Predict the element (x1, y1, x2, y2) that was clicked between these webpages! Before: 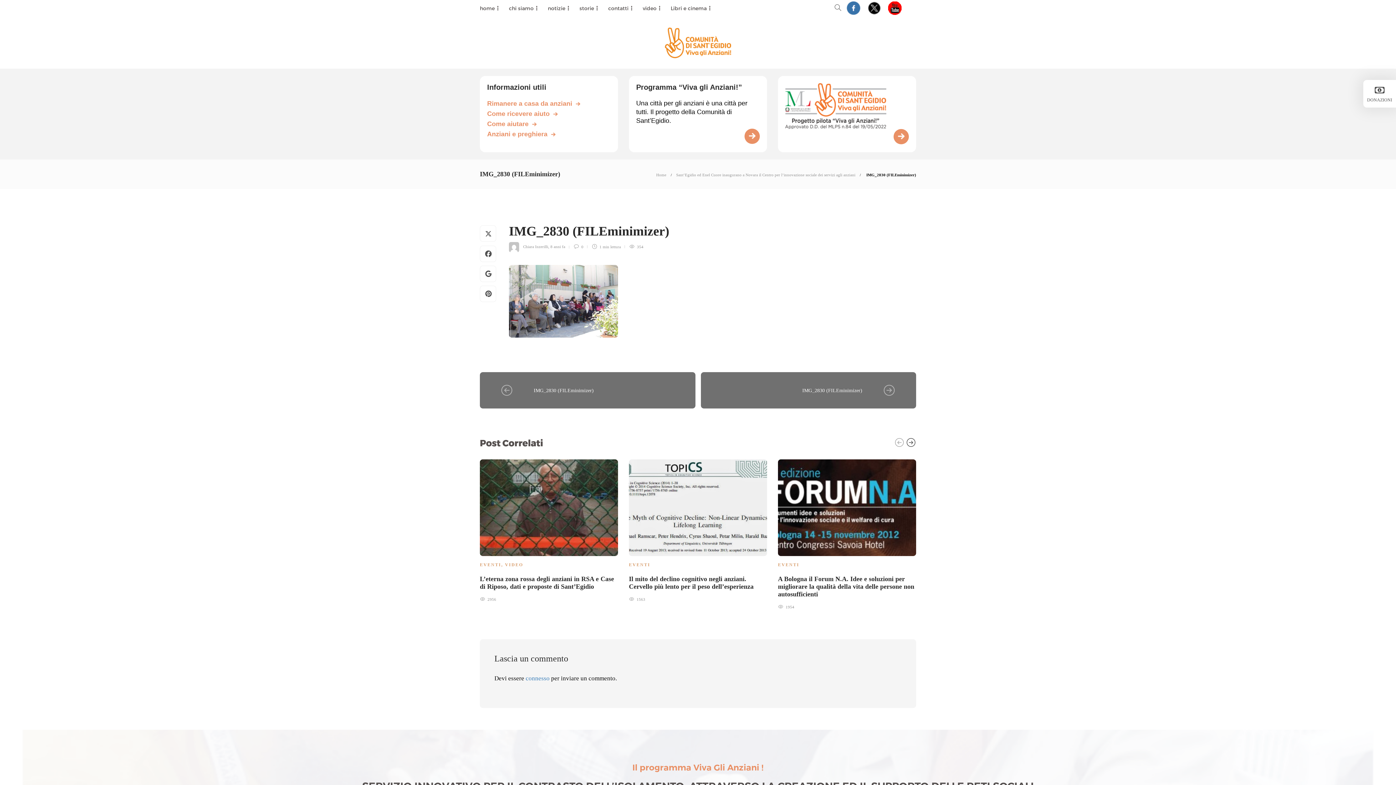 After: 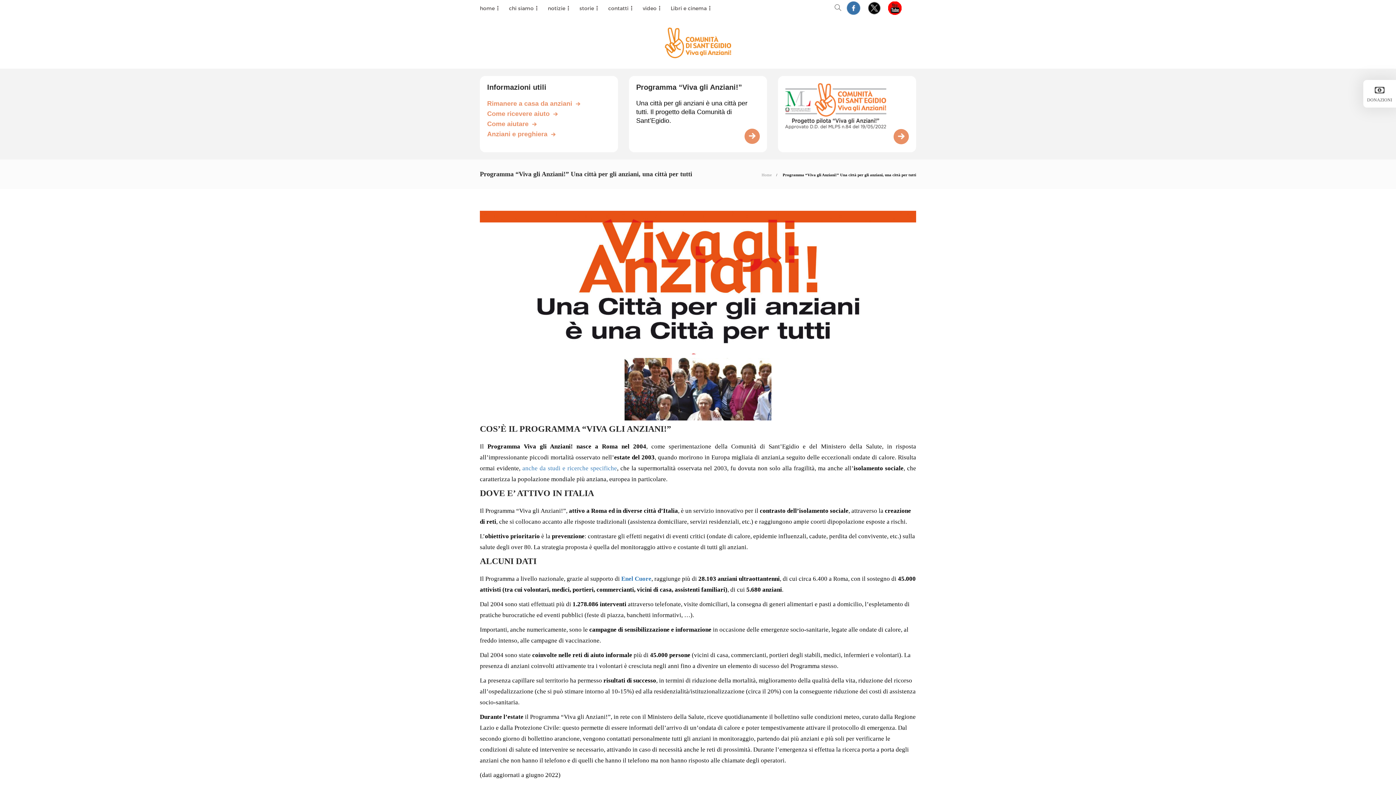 Action: bbox: (744, 128, 760, 144)